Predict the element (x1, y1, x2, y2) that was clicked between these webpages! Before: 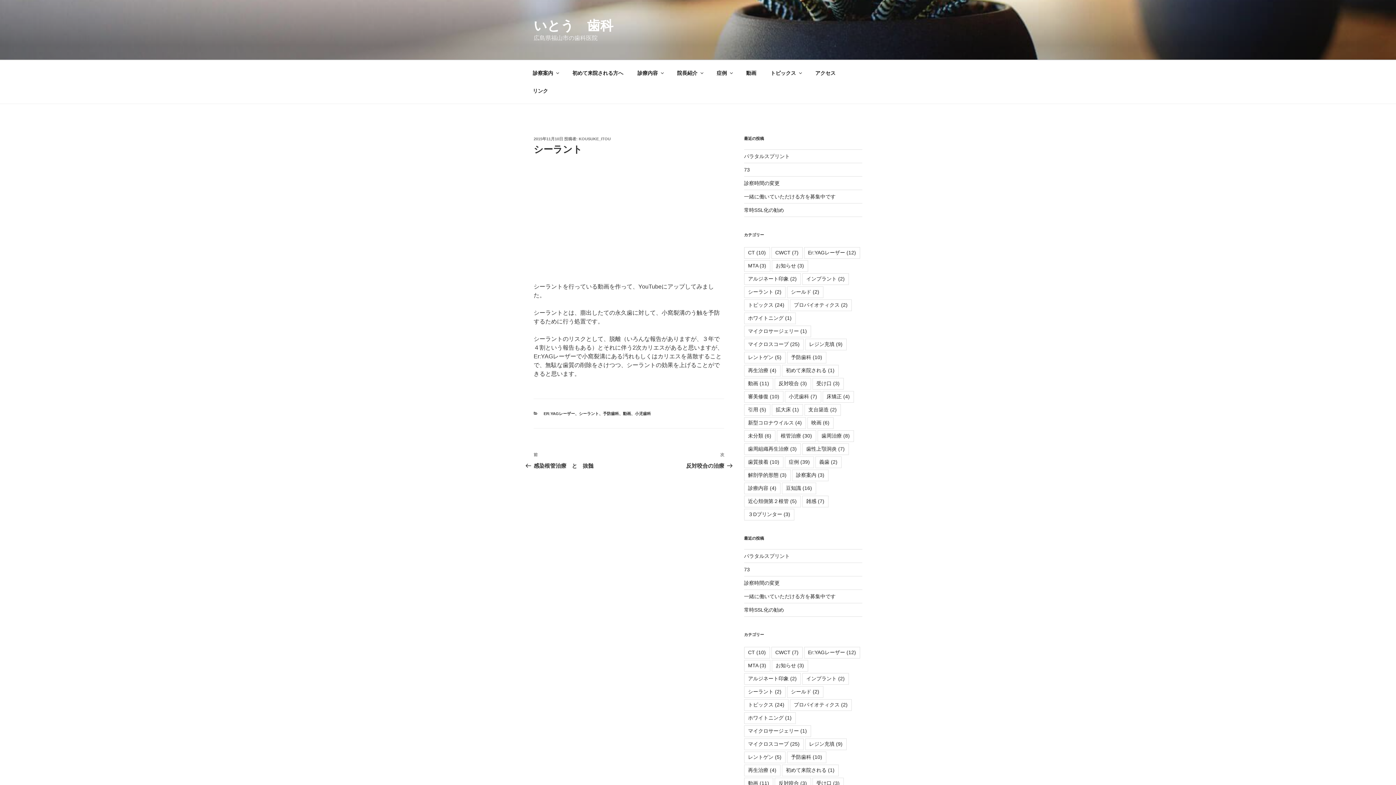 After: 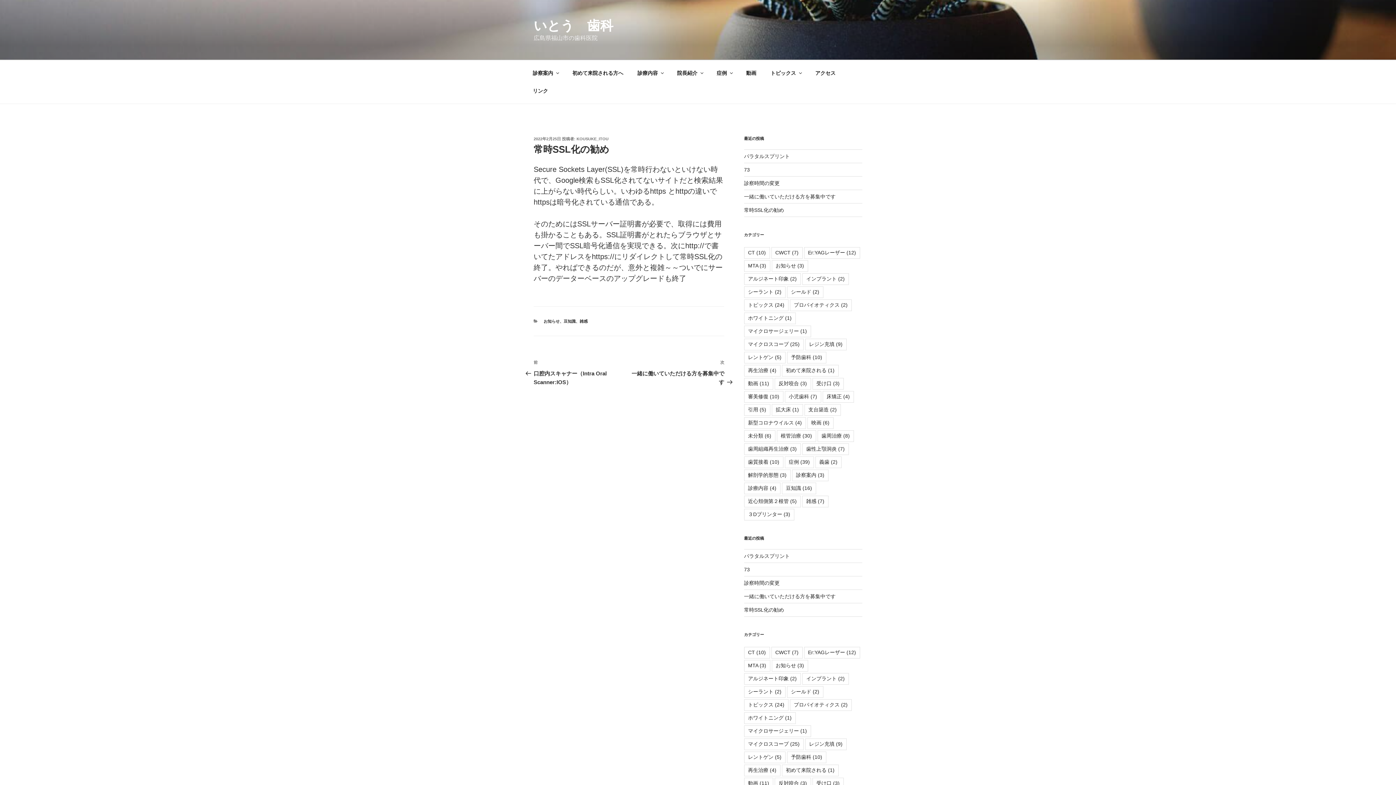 Action: bbox: (744, 607, 784, 613) label: 常時SSL化の勧め